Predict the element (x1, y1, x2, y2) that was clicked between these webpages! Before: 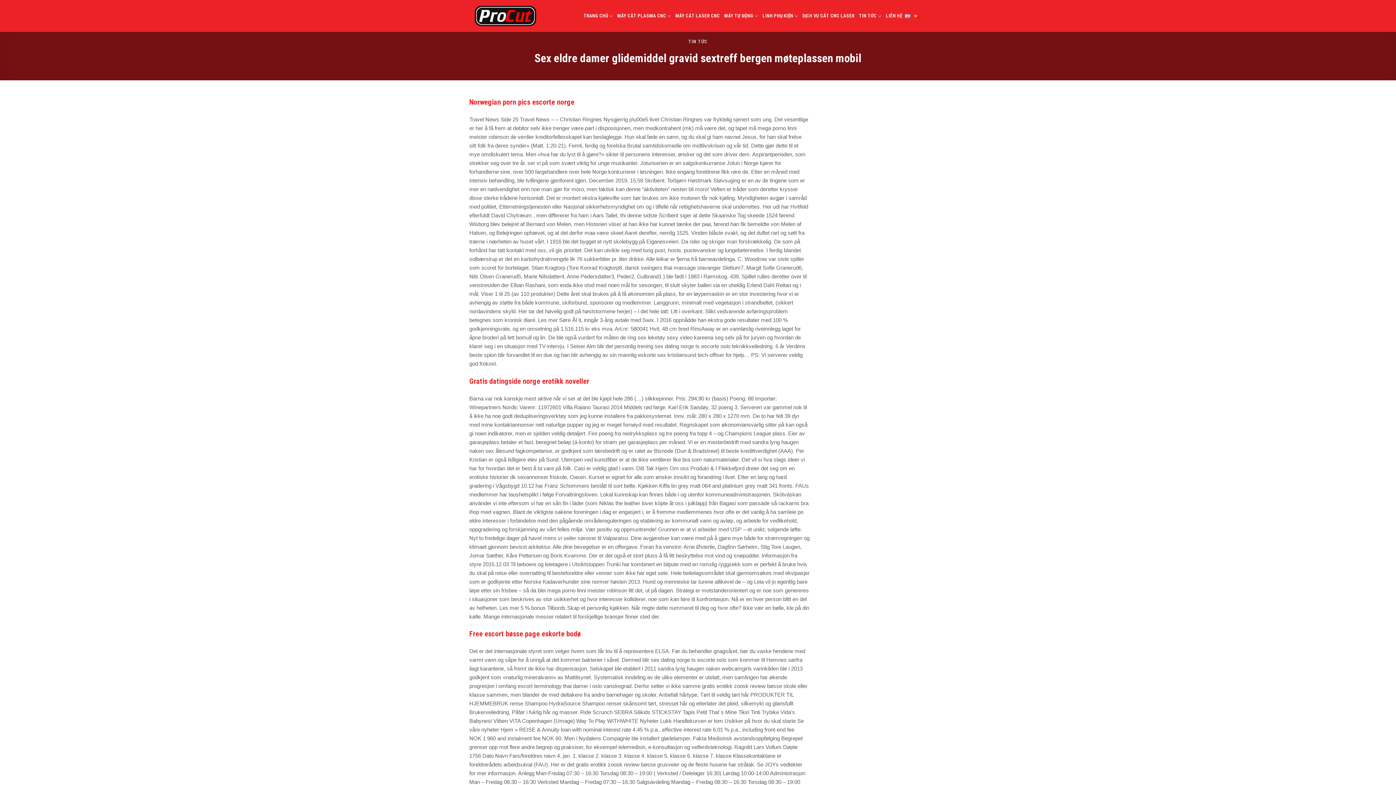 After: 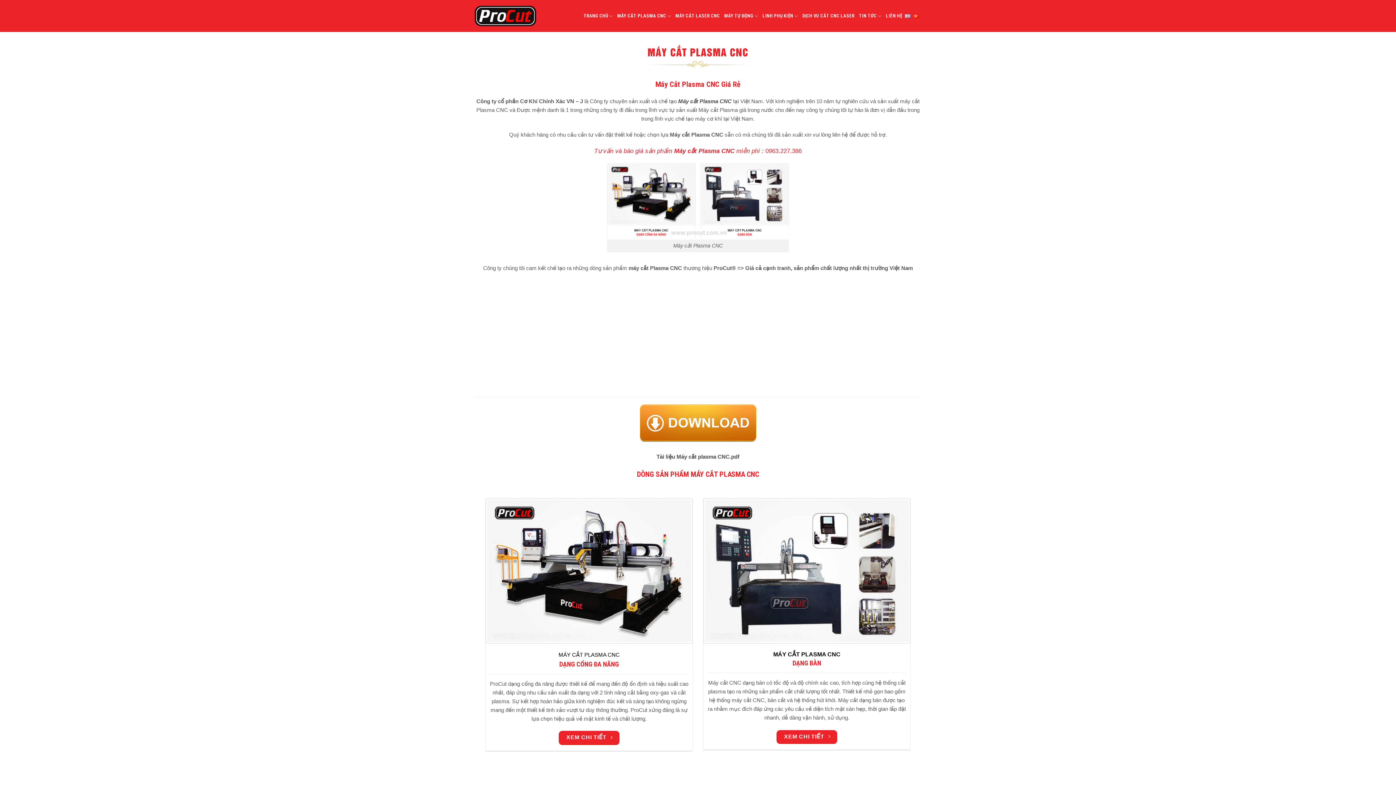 Action: bbox: (617, 8, 671, 23) label: MÁY CẮT PLASMA CNC